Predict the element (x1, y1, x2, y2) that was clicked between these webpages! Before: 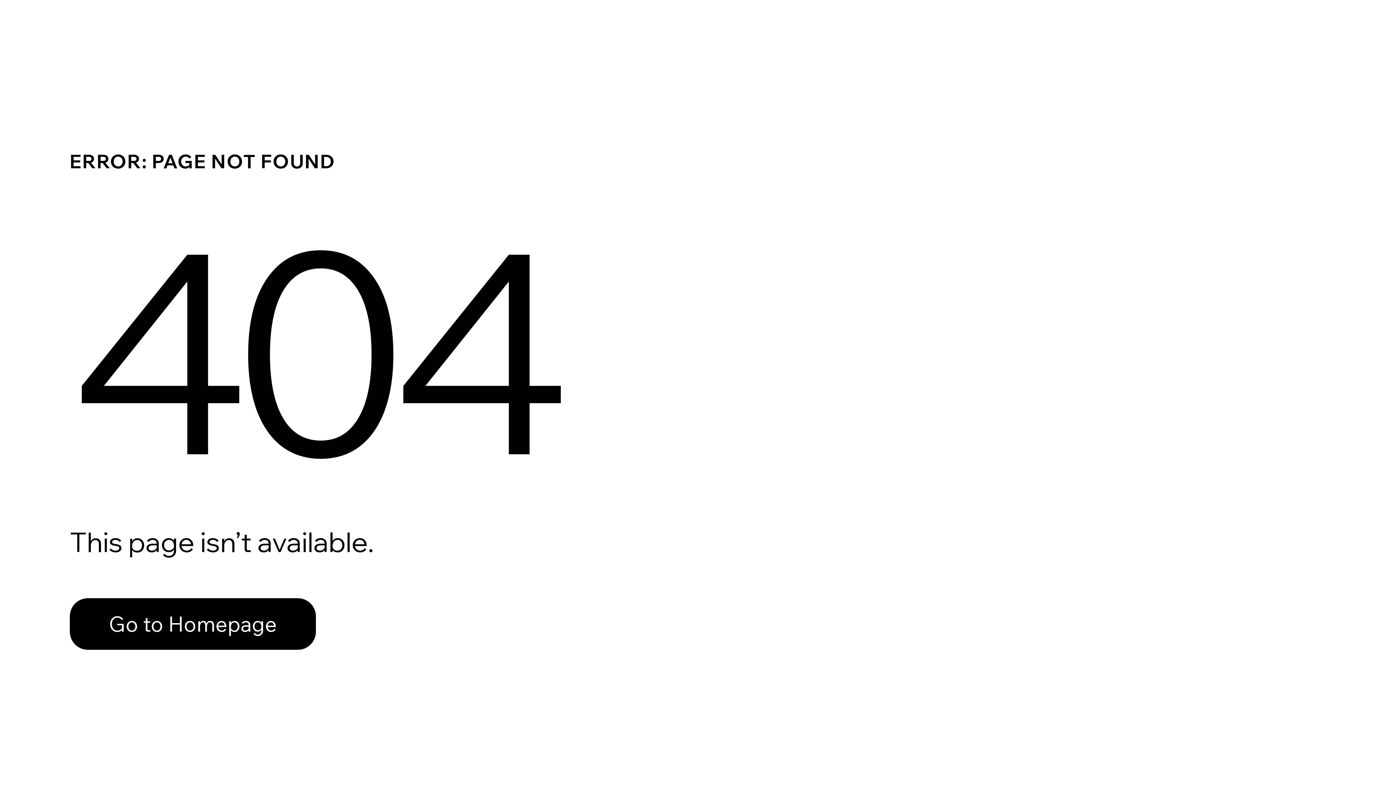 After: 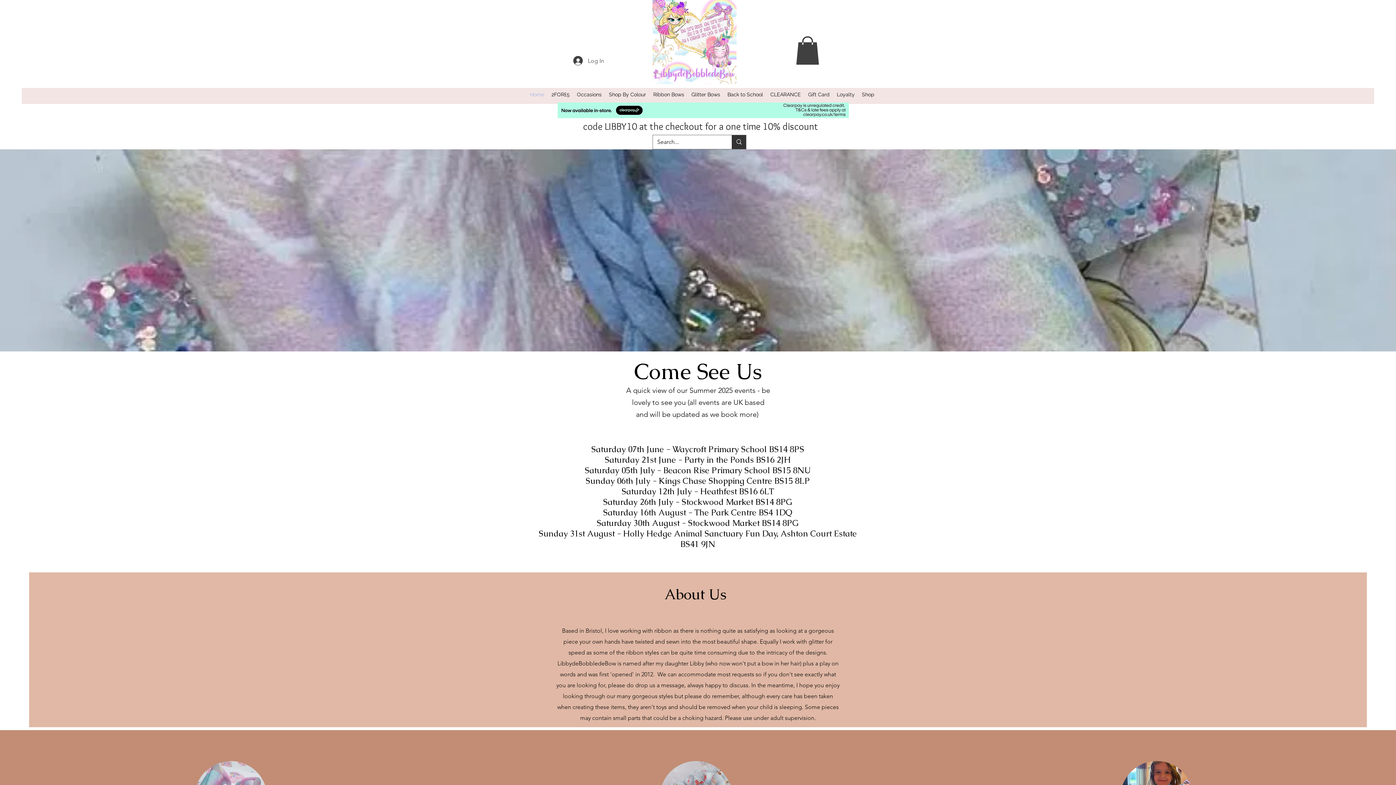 Action: bbox: (69, 598, 316, 650) label: Go to Homepage